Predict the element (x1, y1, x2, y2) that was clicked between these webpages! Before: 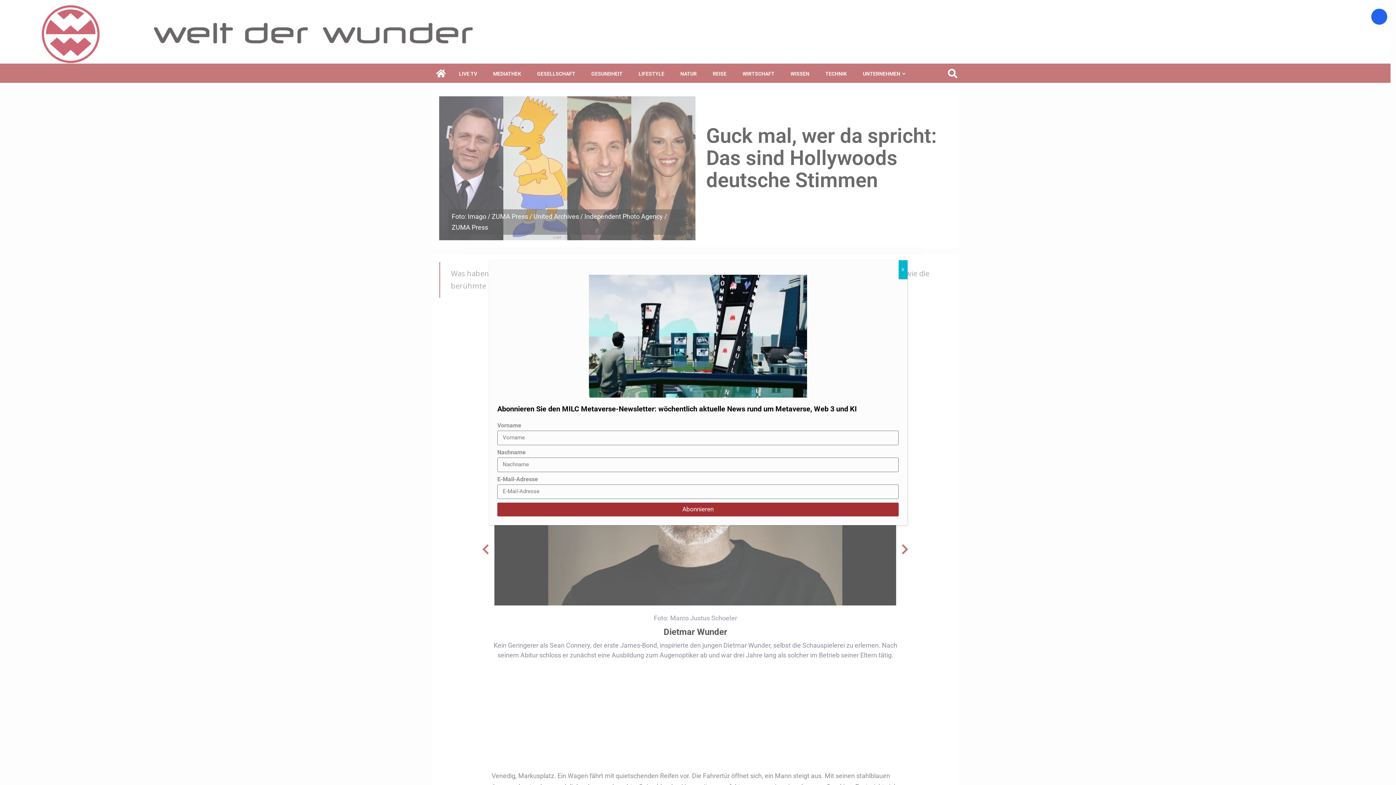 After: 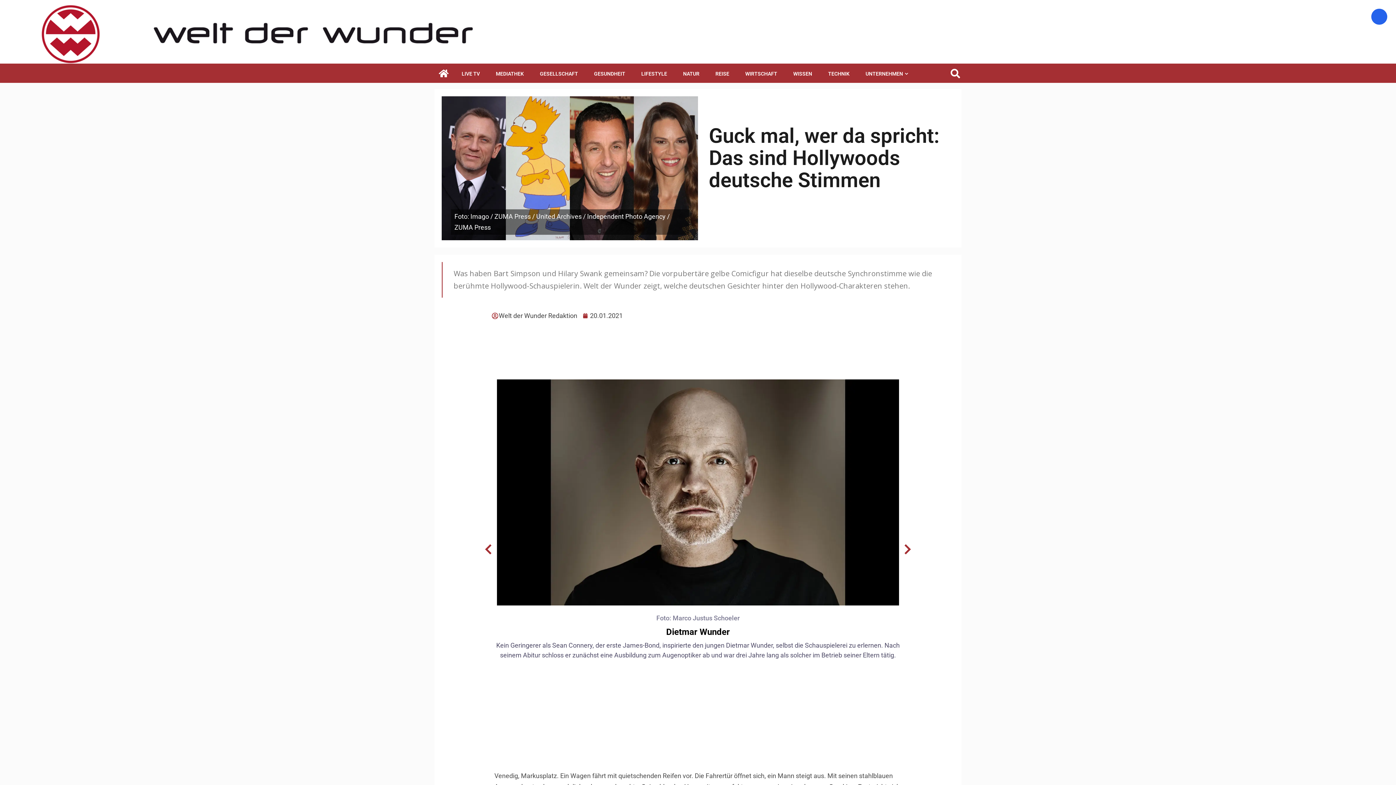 Action: label: Schließen bbox: (898, 260, 907, 279)